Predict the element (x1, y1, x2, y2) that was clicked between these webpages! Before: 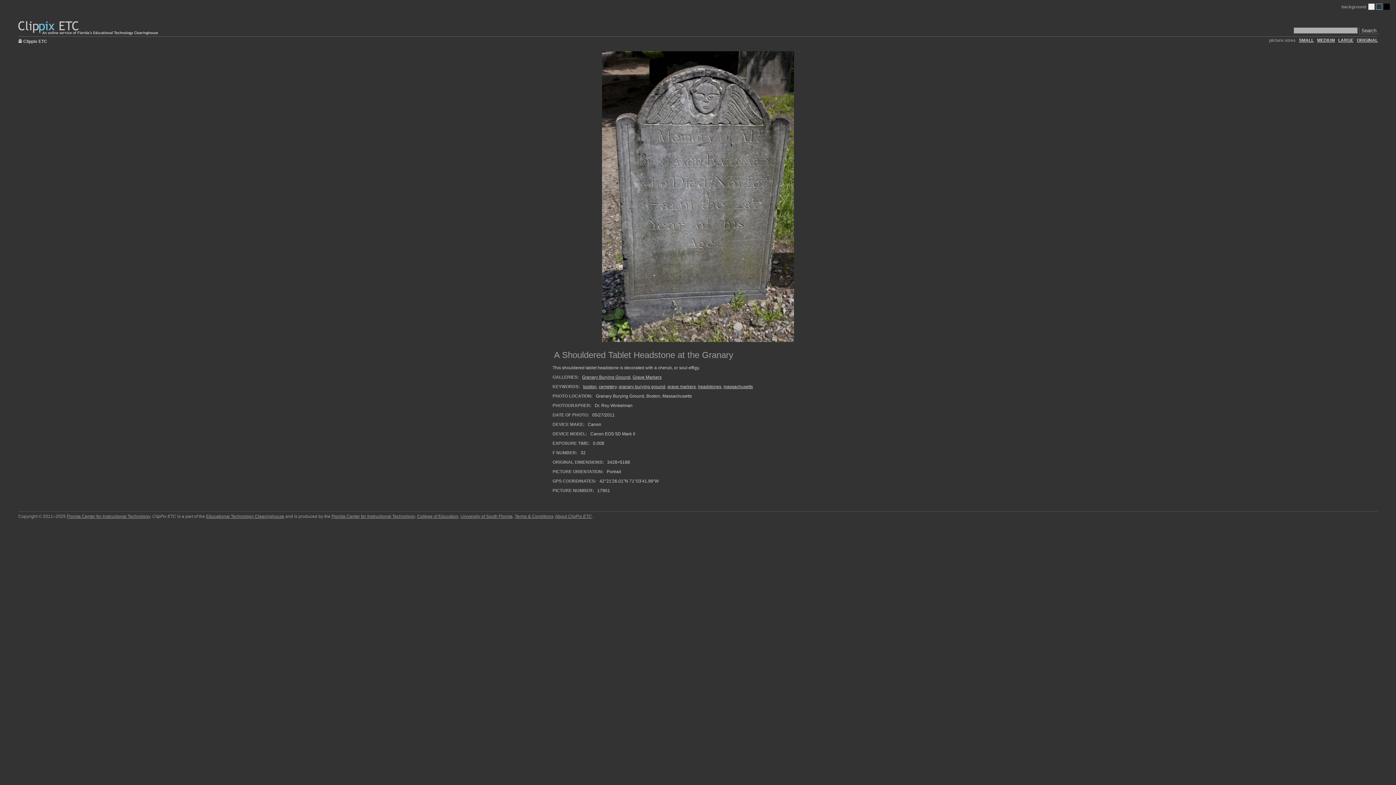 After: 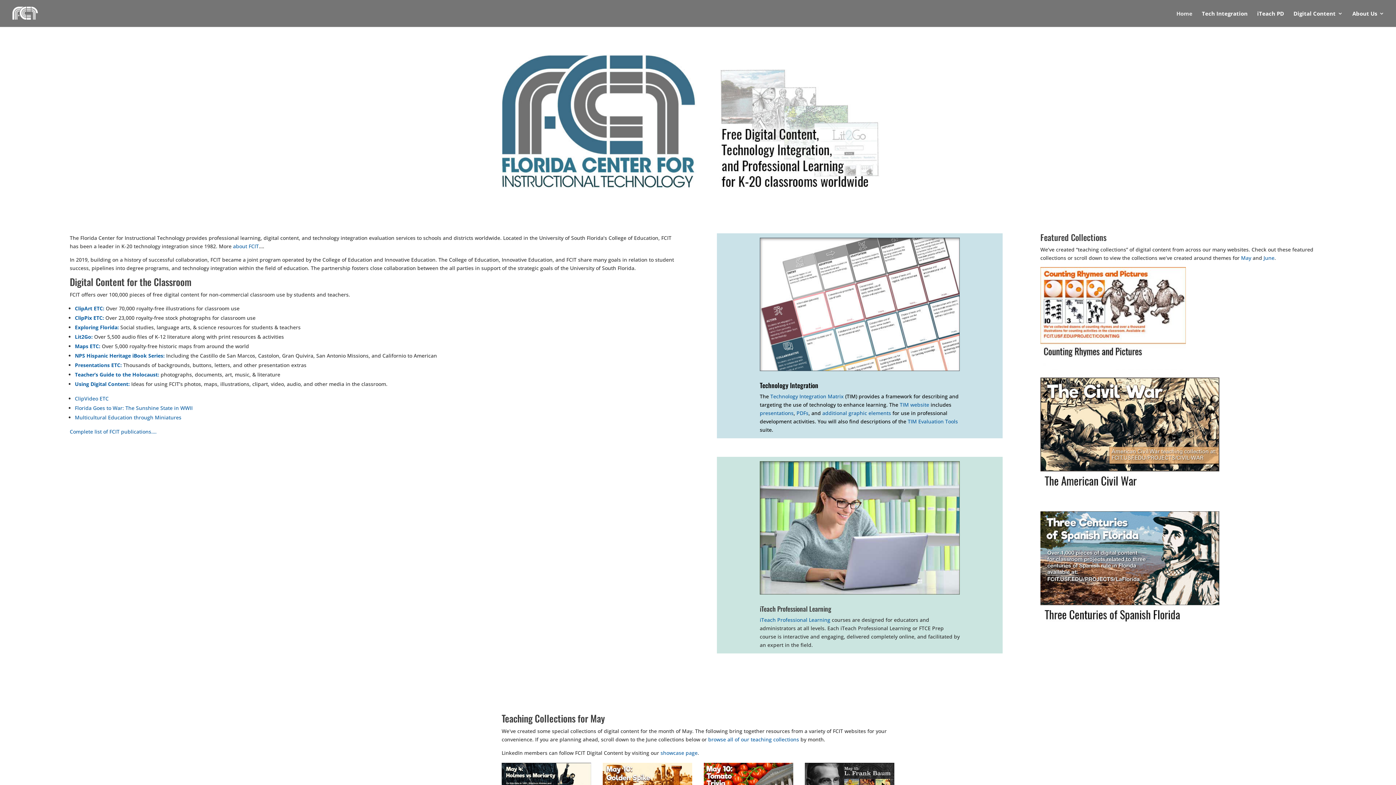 Action: bbox: (66, 514, 150, 519) label: Florida Center for Instructional Technology